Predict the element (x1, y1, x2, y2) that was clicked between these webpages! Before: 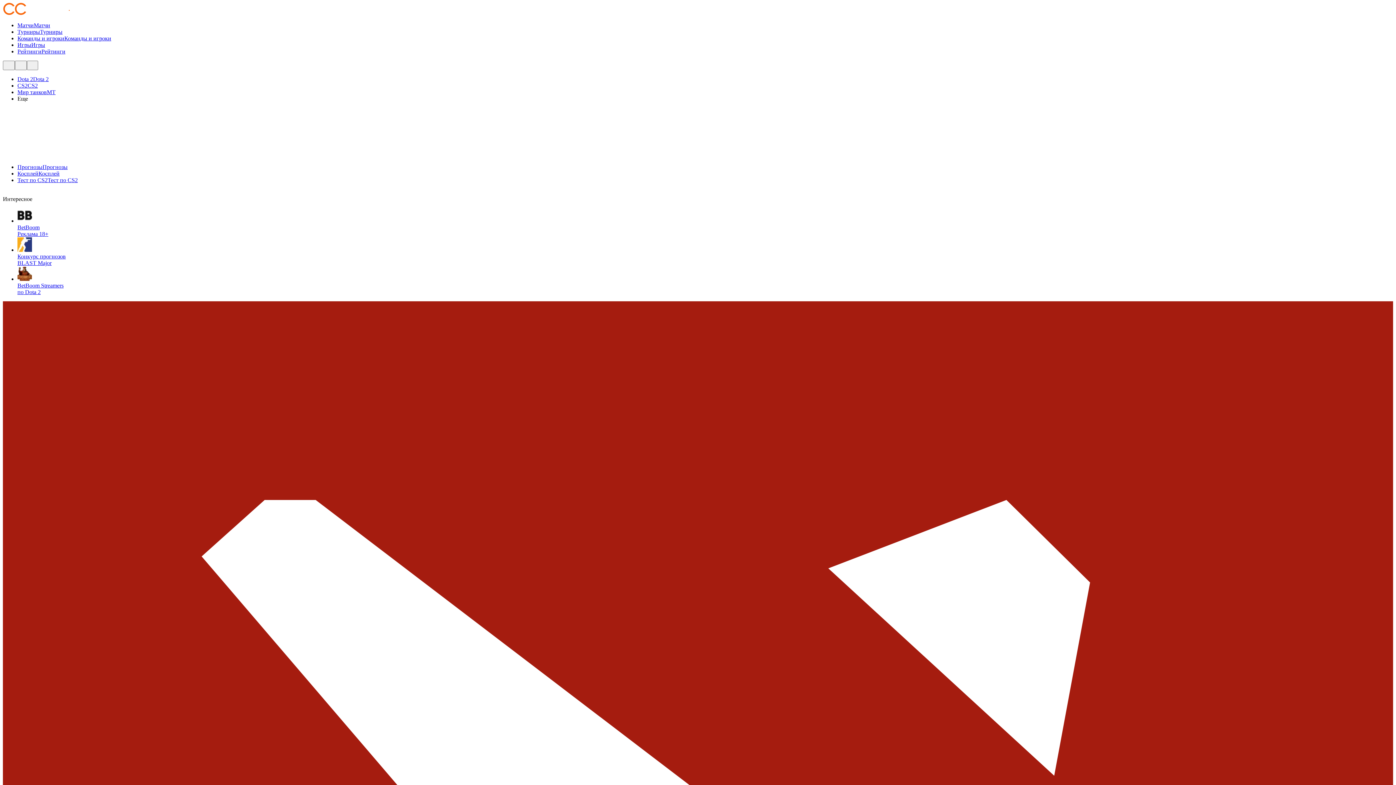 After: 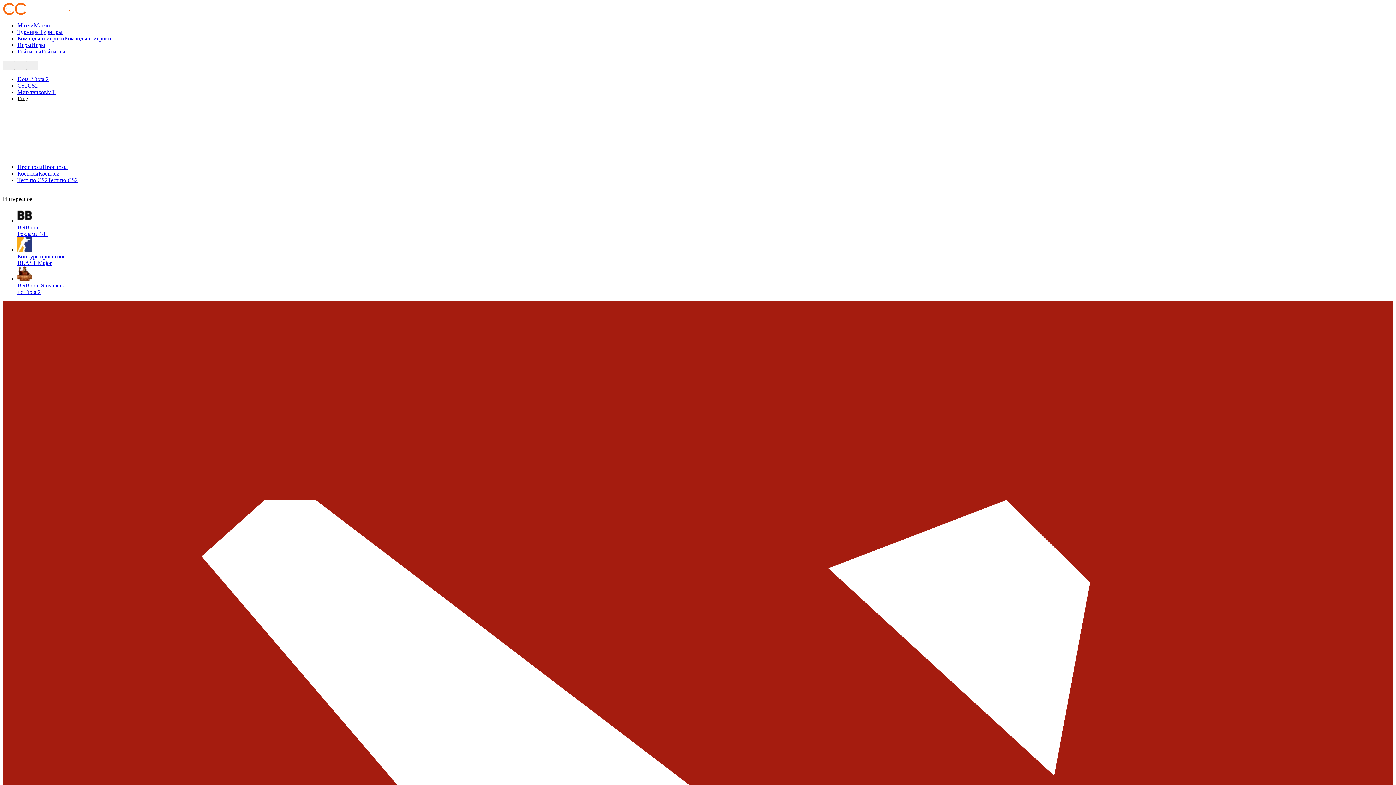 Action: label: Тест по CS2 bbox: (47, 177, 77, 183)